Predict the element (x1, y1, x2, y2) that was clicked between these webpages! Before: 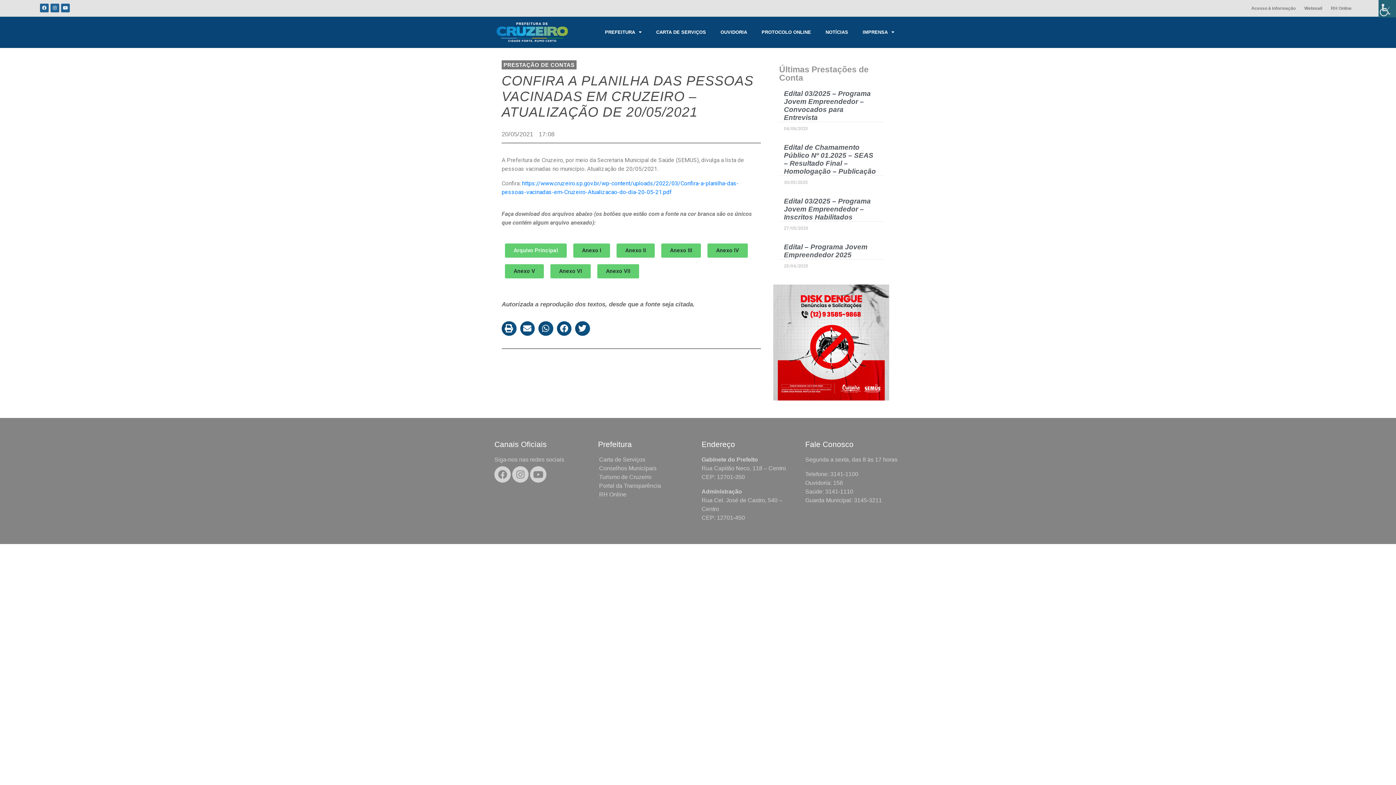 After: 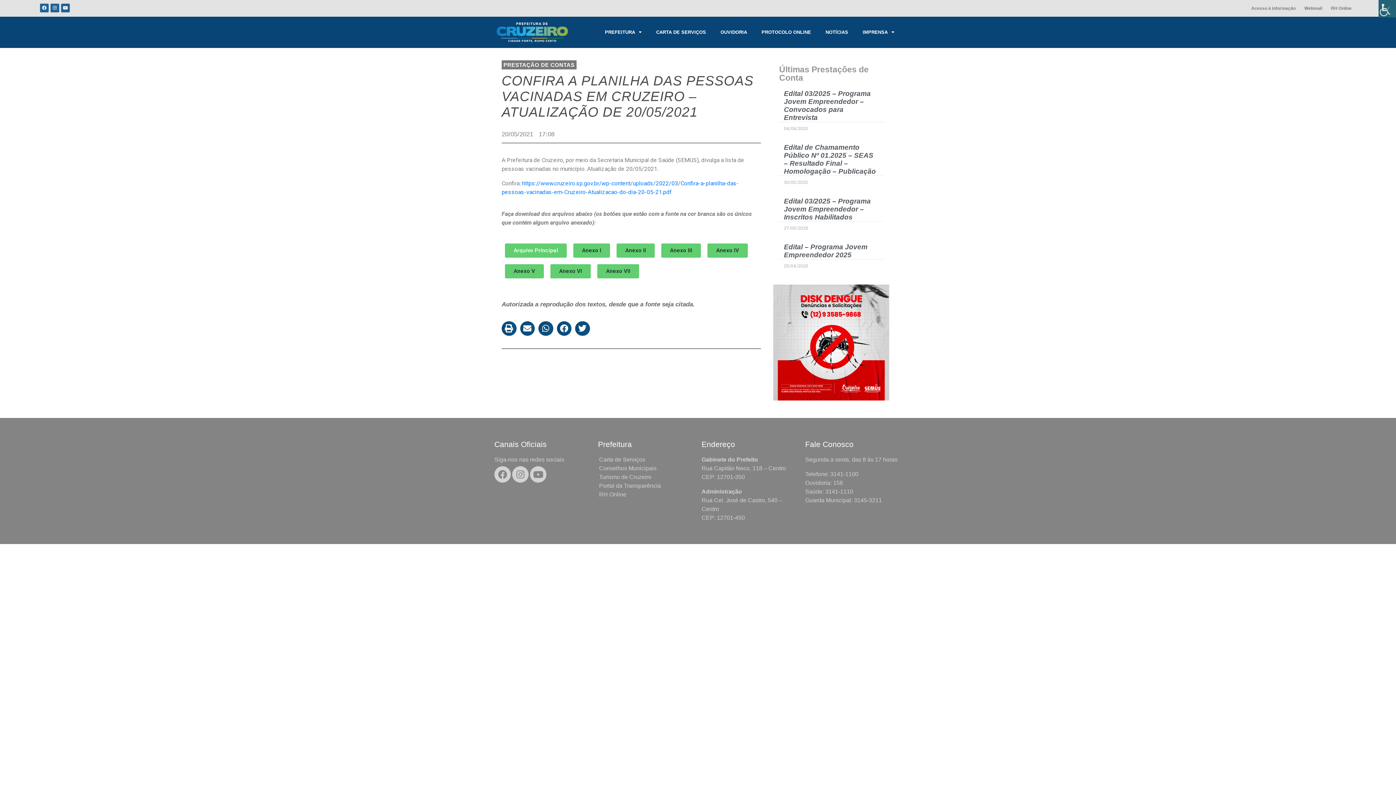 Action: label: Anexo II bbox: (616, 243, 654, 257)